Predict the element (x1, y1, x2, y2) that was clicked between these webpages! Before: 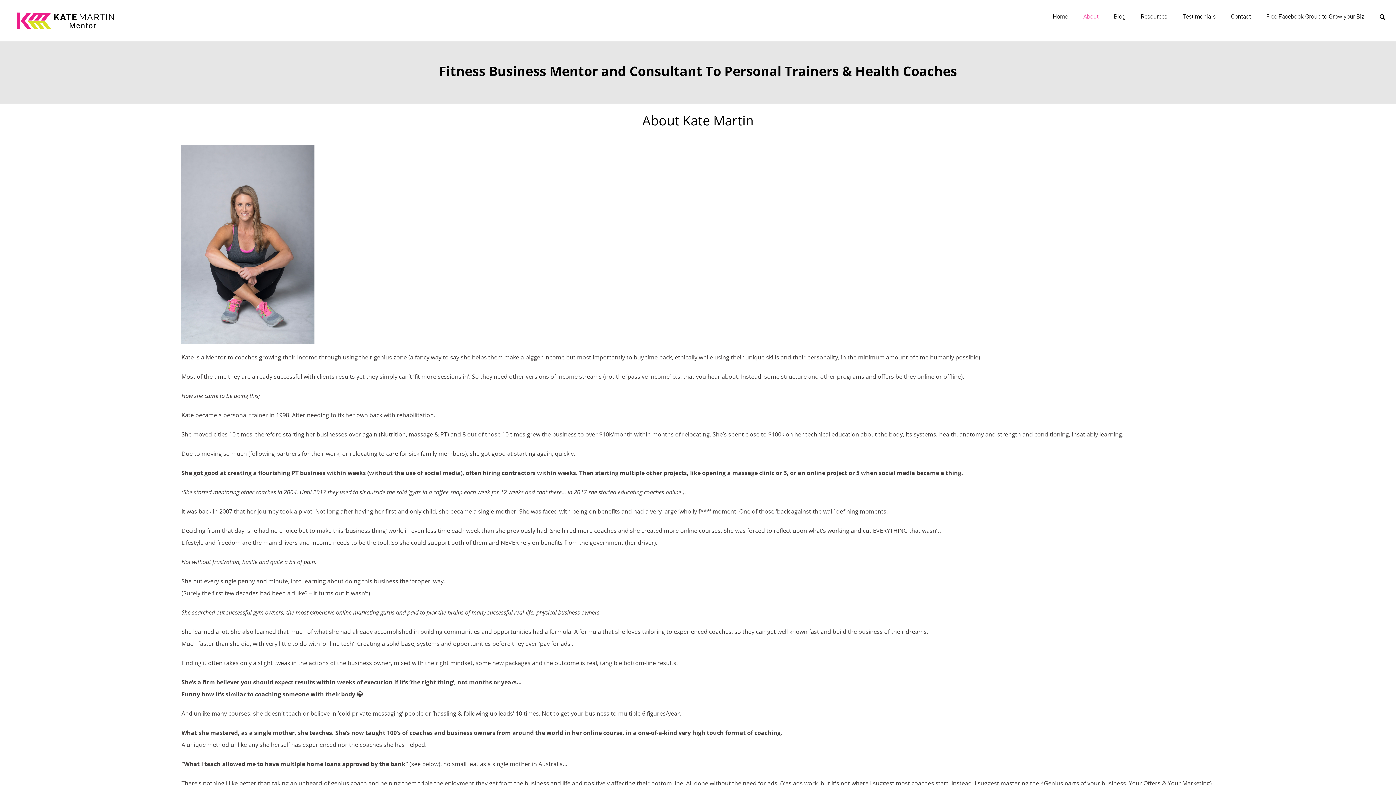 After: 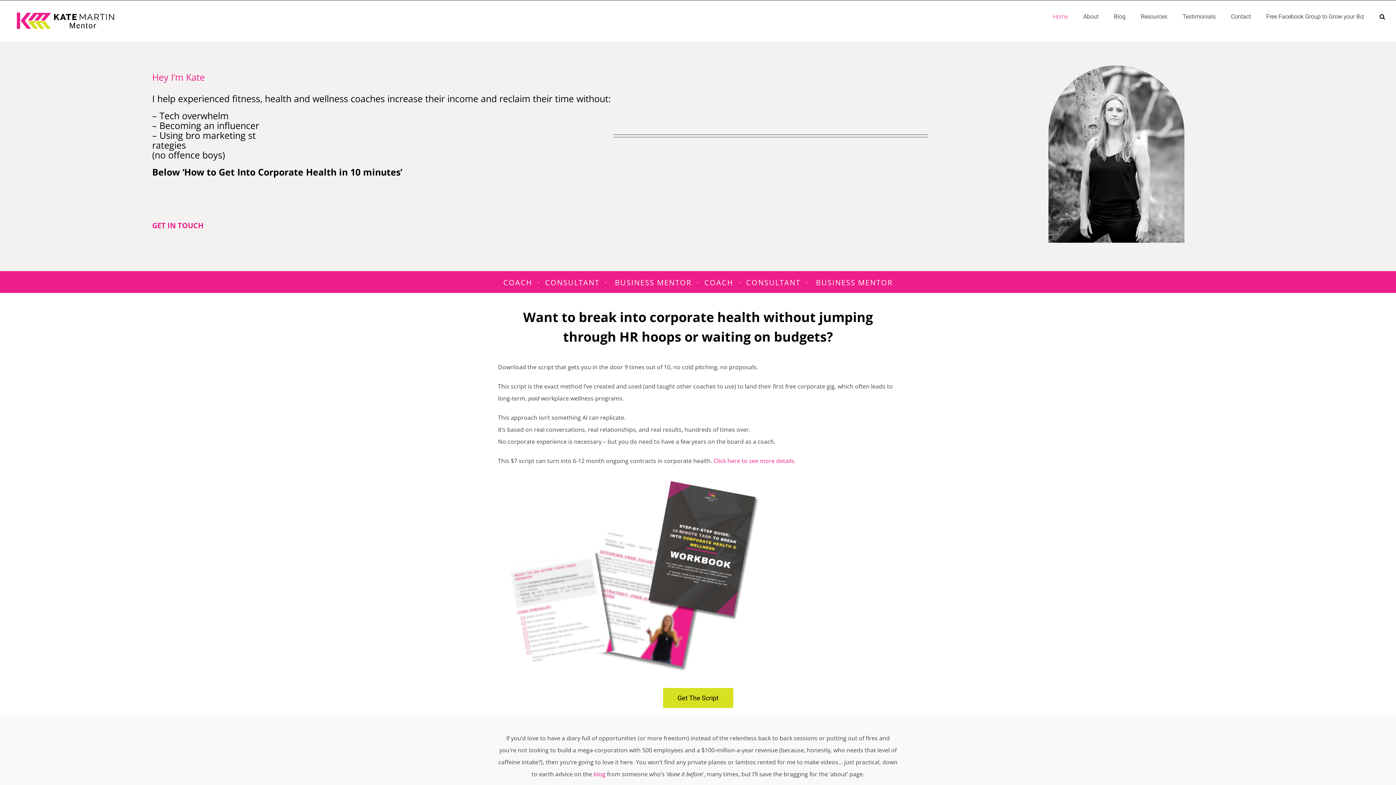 Action: bbox: (1053, 0, 1068, 33) label: Home